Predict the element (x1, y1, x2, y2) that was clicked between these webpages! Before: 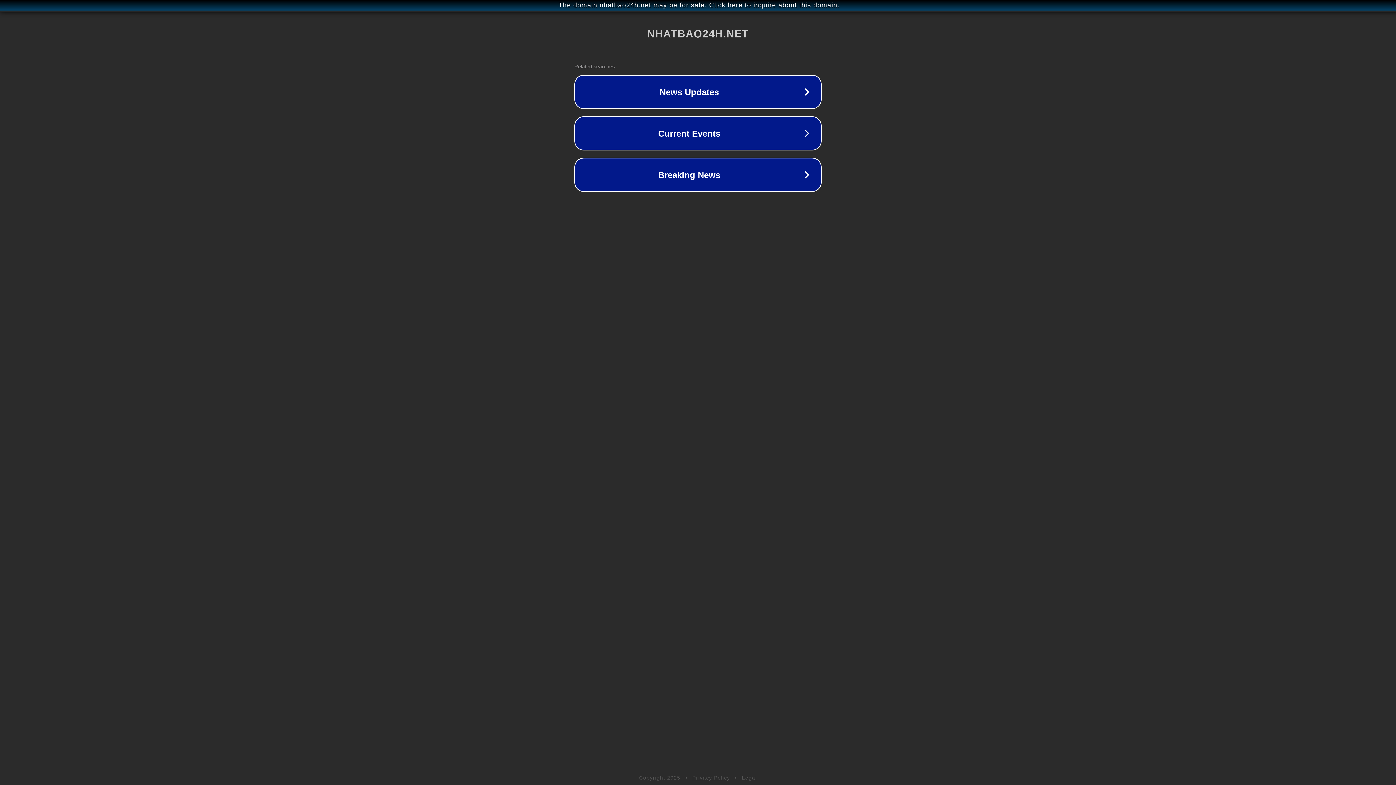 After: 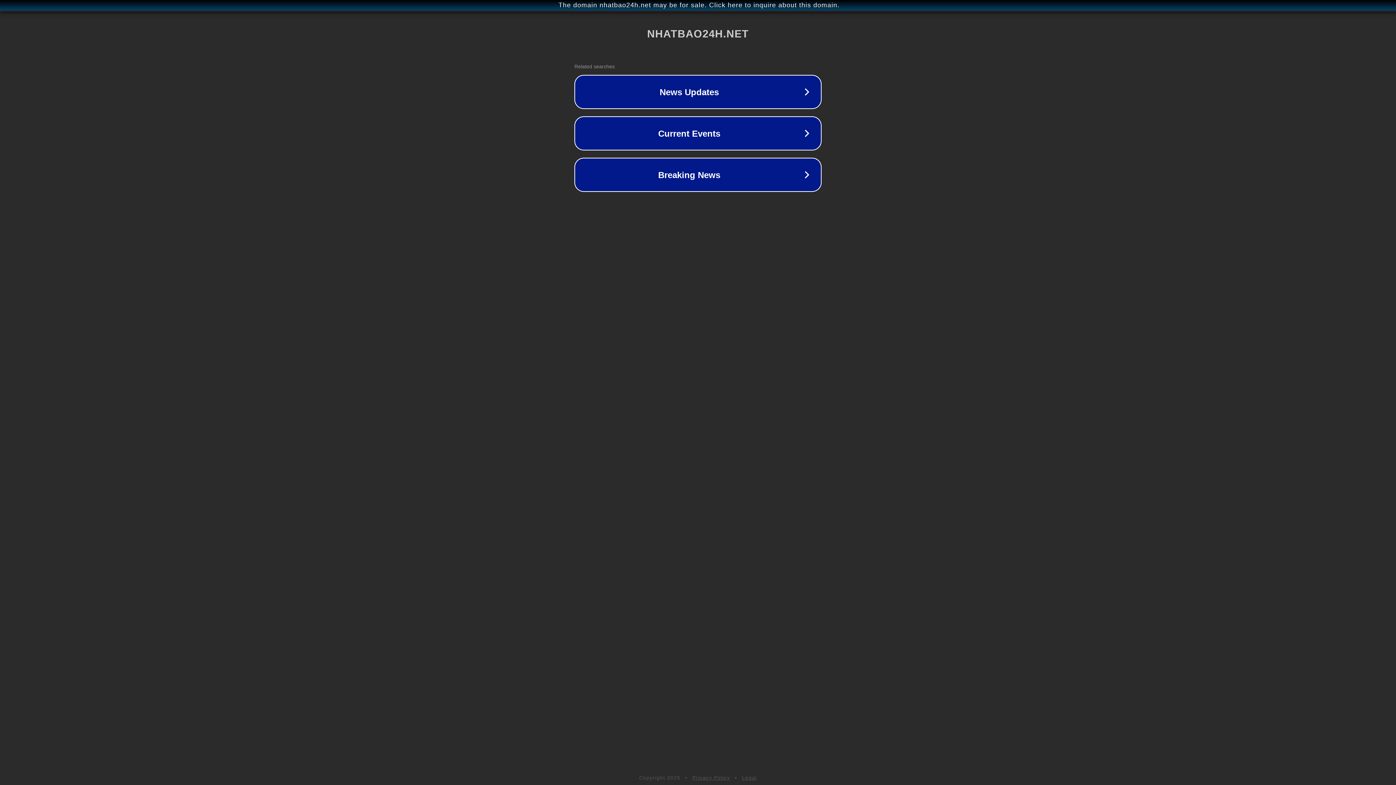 Action: label: Legal bbox: (742, 775, 757, 781)